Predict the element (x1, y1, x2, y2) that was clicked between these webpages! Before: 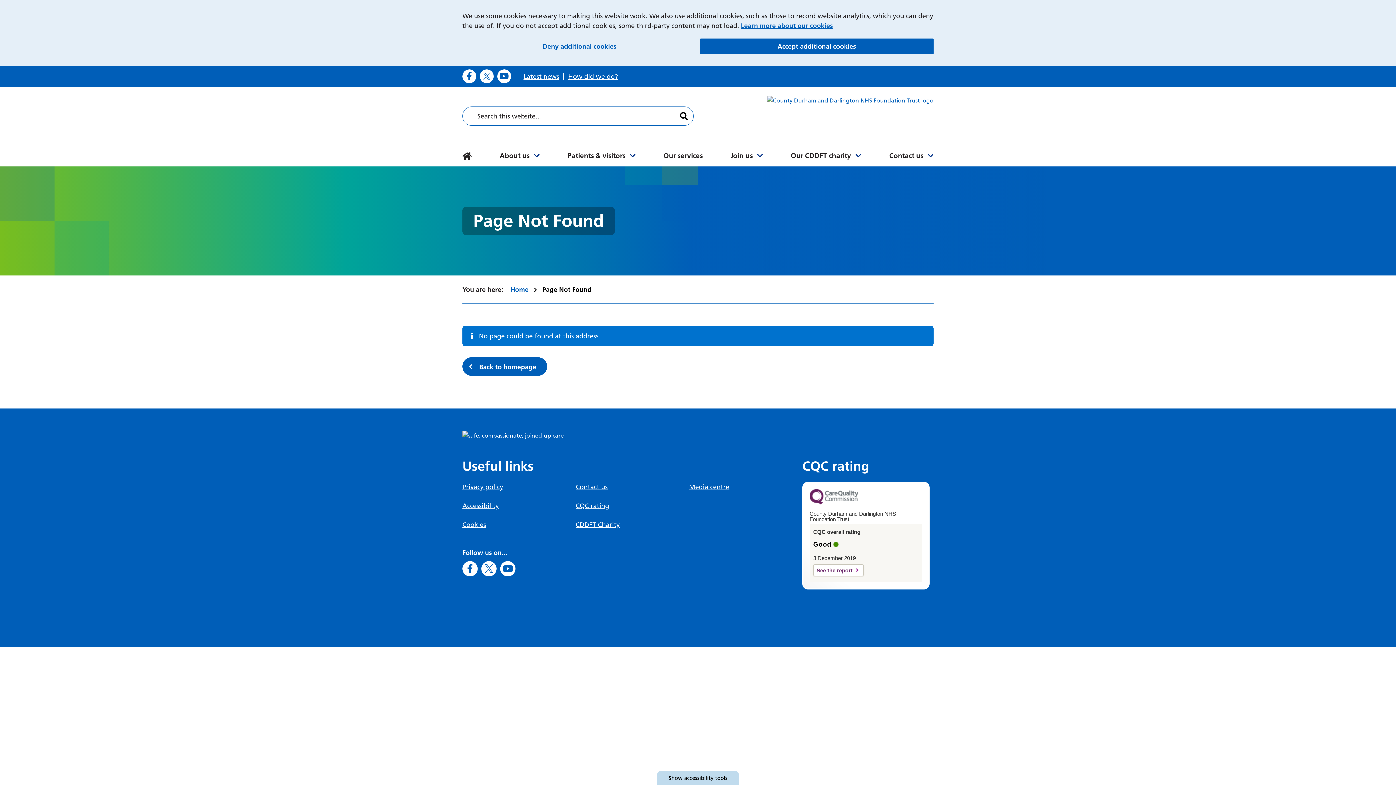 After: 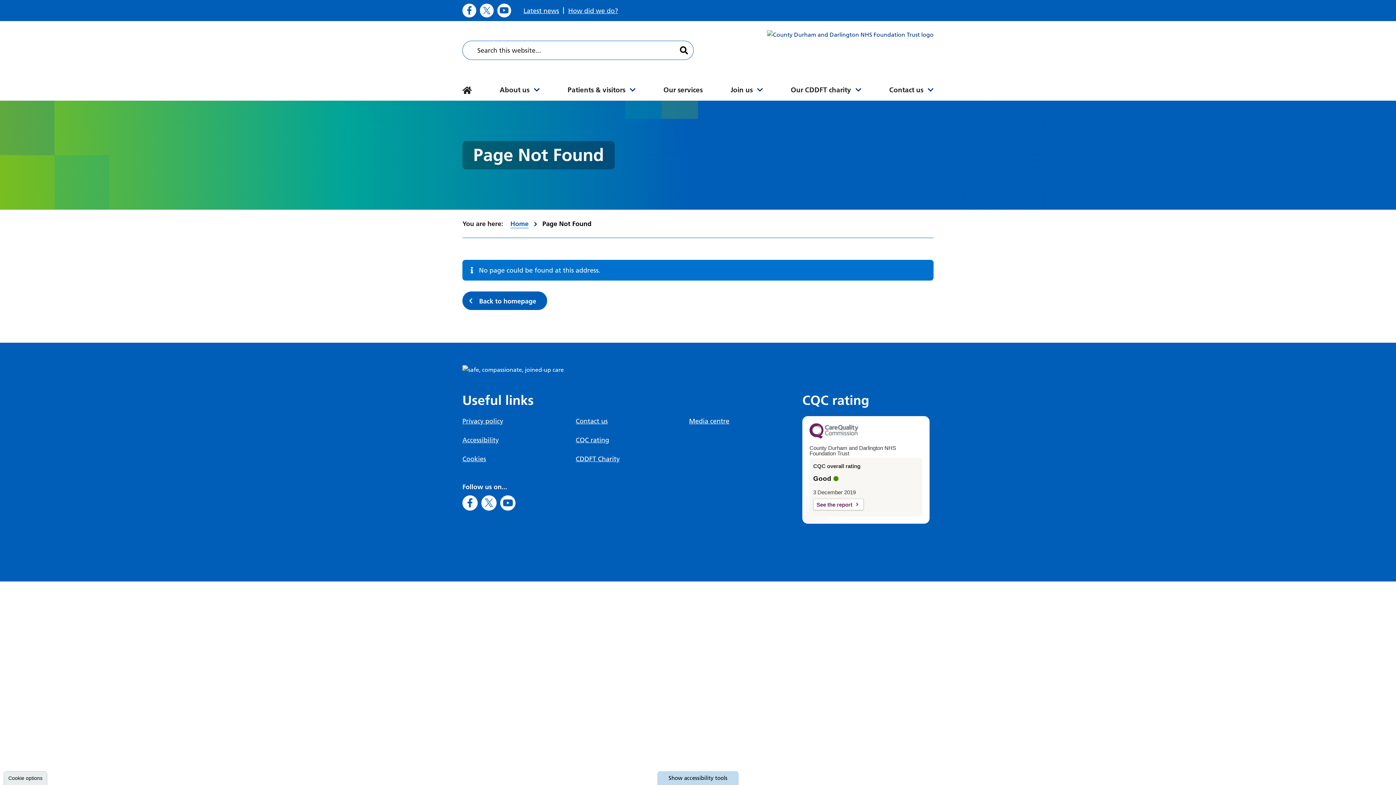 Action: bbox: (700, 38, 933, 54) label: Accept additional cookies
(and dismiss cookie message)